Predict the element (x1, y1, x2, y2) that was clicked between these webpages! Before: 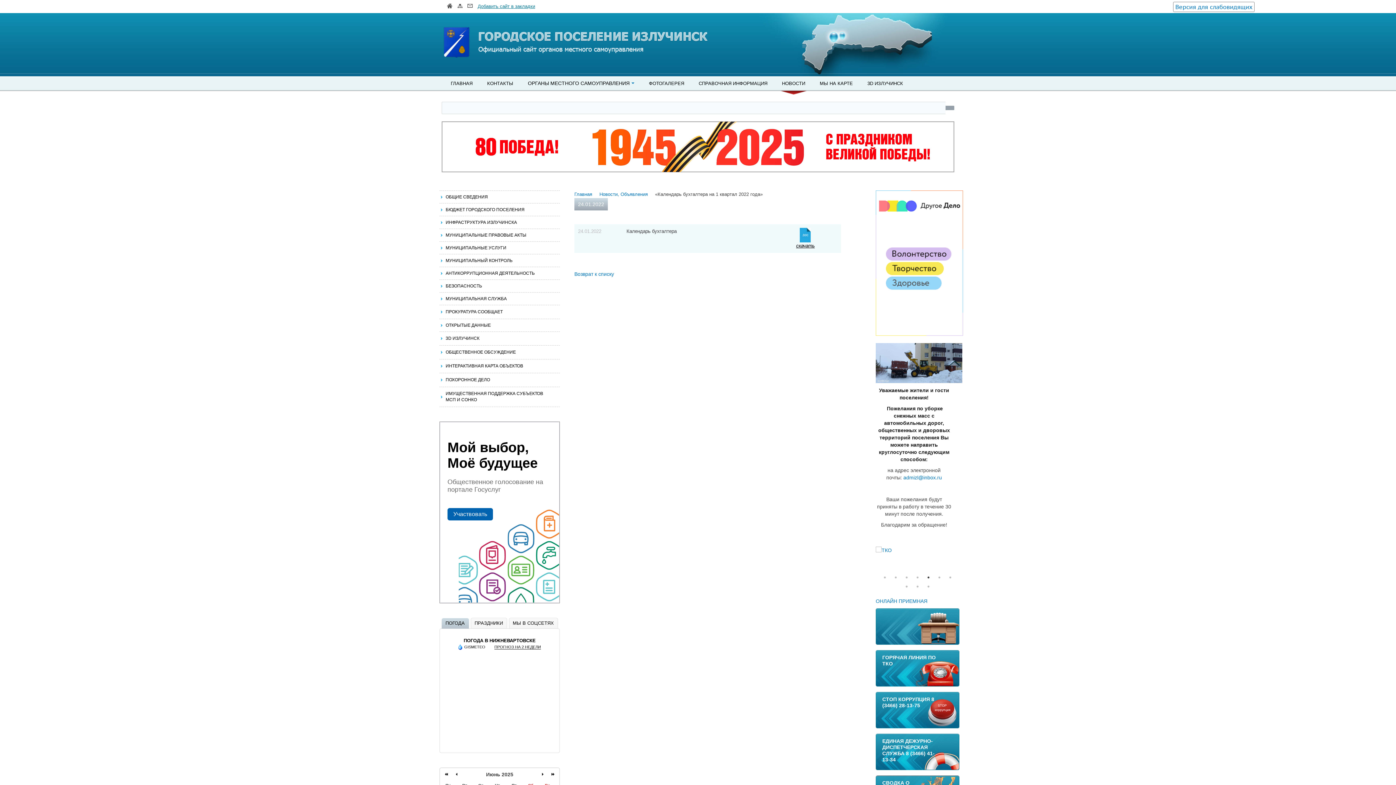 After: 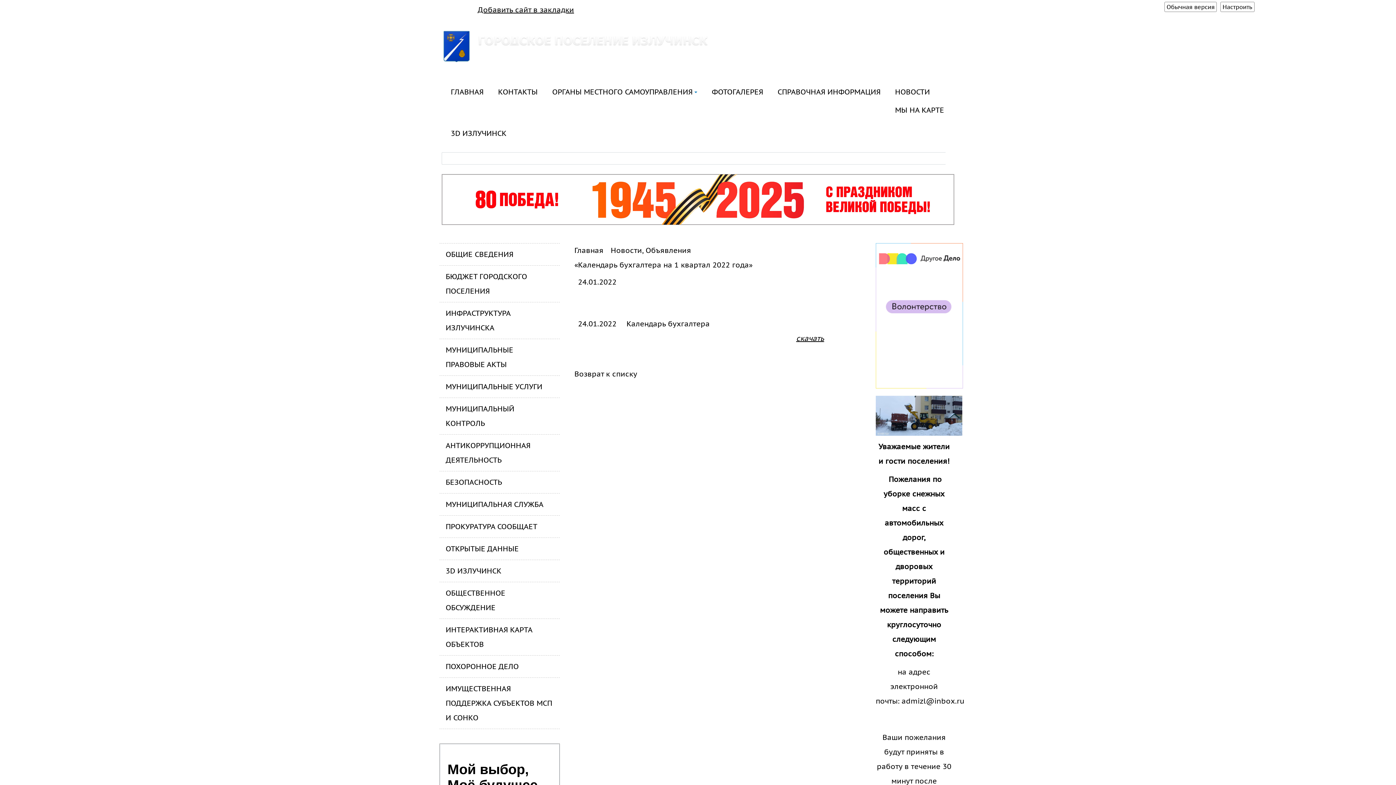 Action: label: Версия для слабовидящих bbox: (1175, 3, 1252, 10)